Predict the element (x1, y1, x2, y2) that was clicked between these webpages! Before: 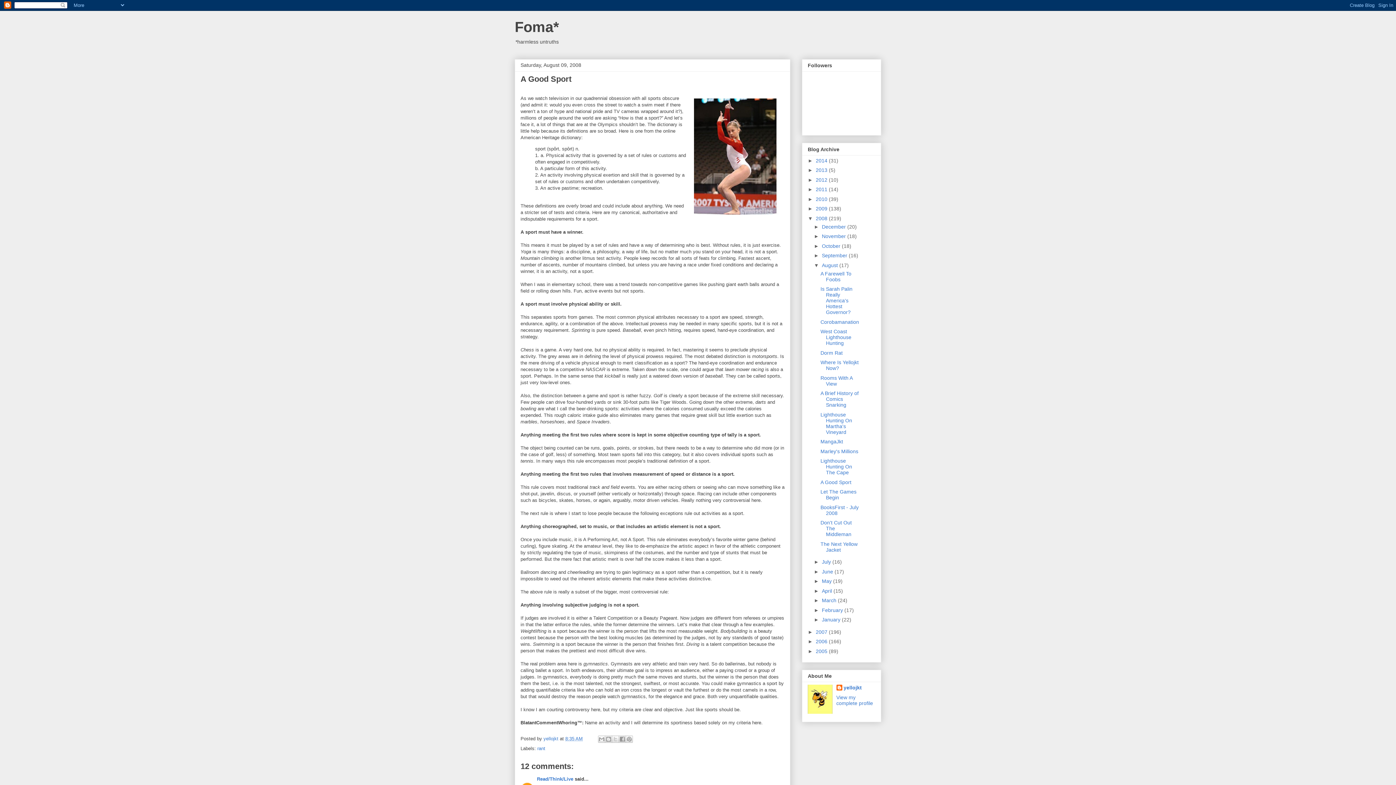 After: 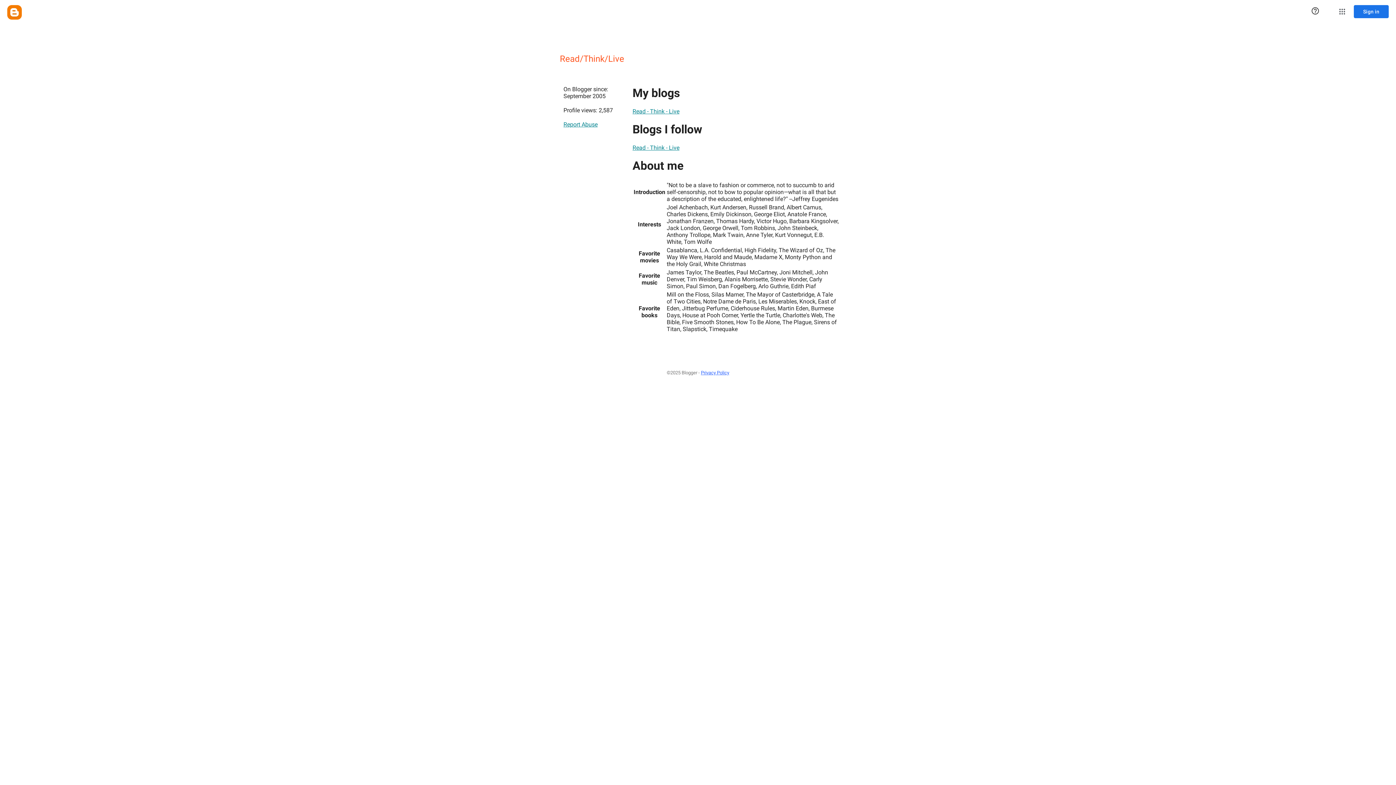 Action: bbox: (537, 776, 573, 782) label: Read/Think/Live